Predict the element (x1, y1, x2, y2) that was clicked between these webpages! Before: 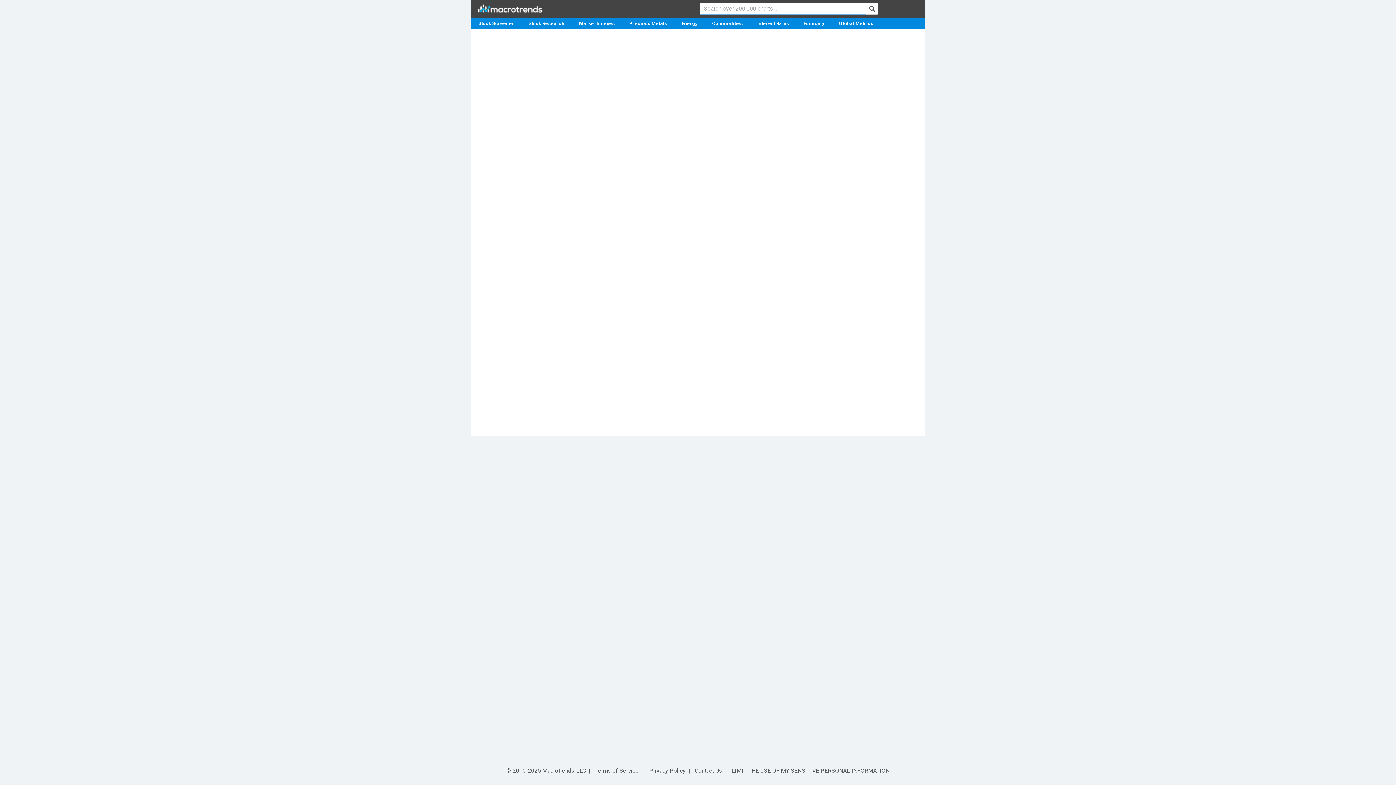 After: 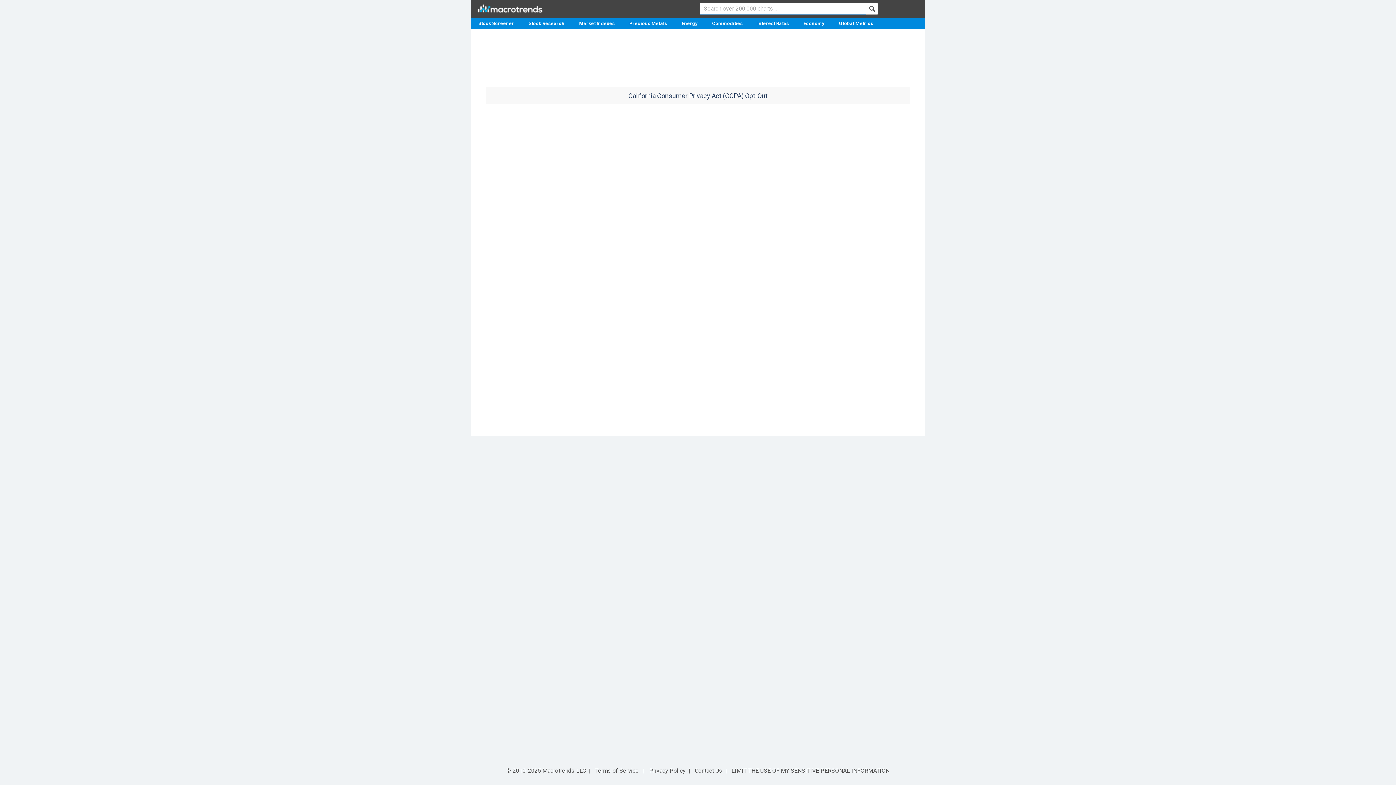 Action: label: LIMIT THE USE OF MY SENSITIVE PERSONAL INFORMATION bbox: (731, 767, 889, 774)